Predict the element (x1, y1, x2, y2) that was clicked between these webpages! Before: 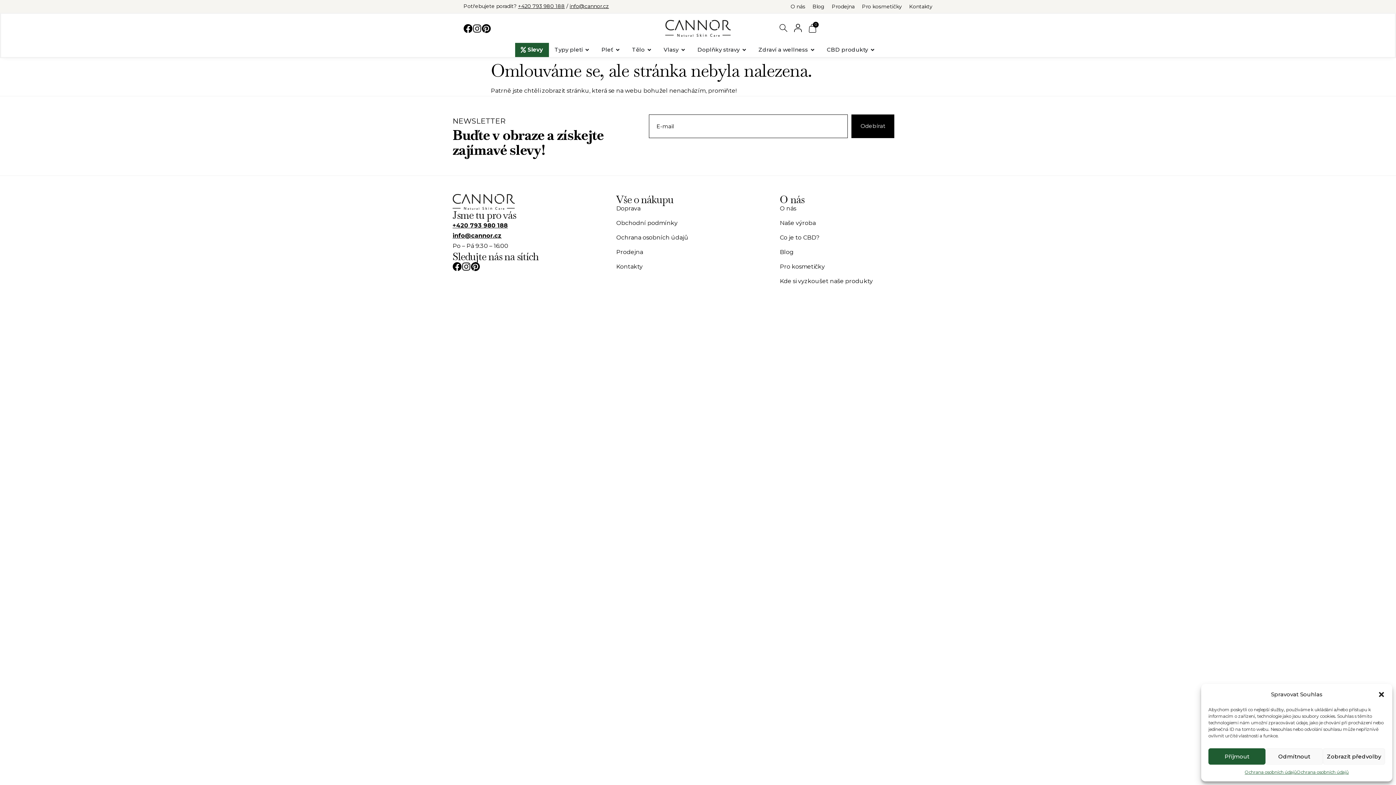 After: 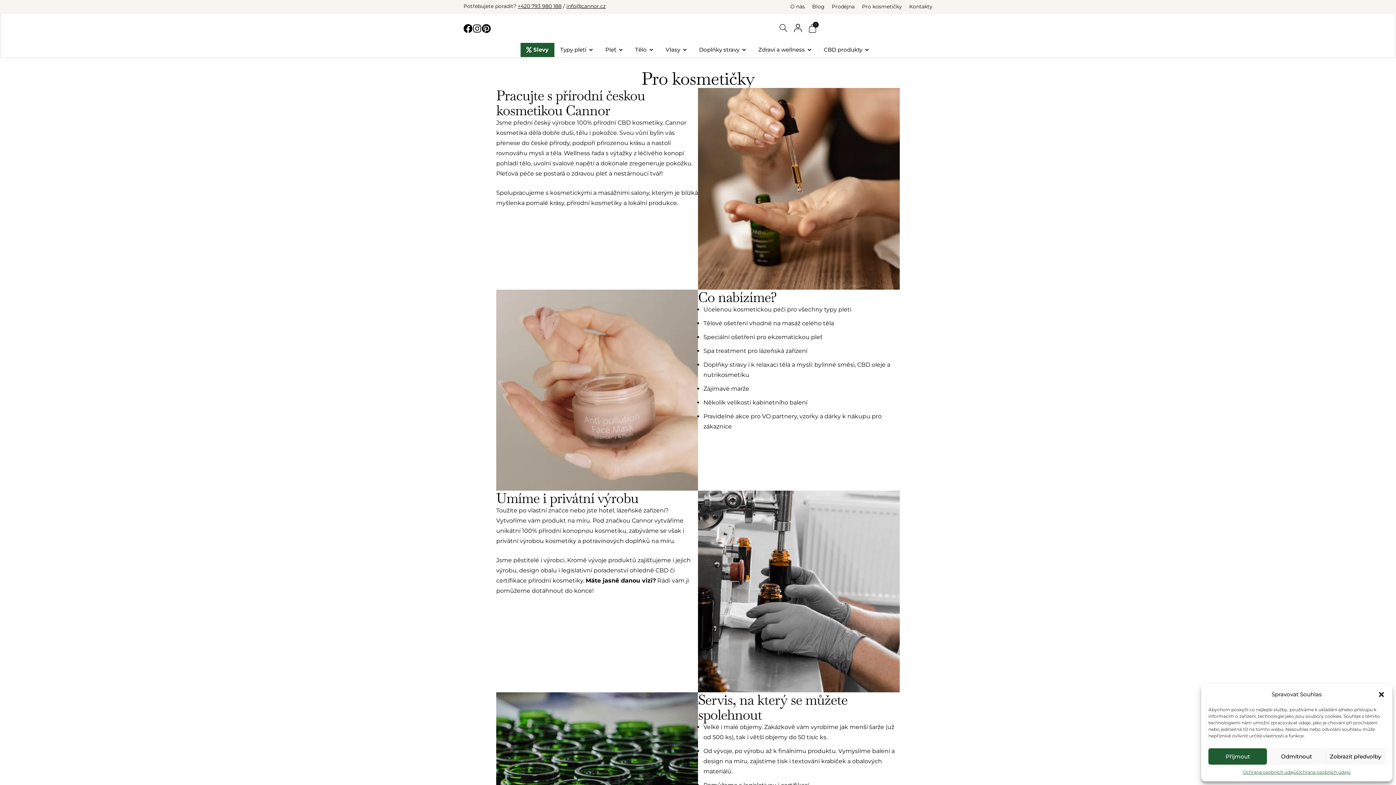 Action: bbox: (862, 2, 902, 10) label: Pro kosmetičky